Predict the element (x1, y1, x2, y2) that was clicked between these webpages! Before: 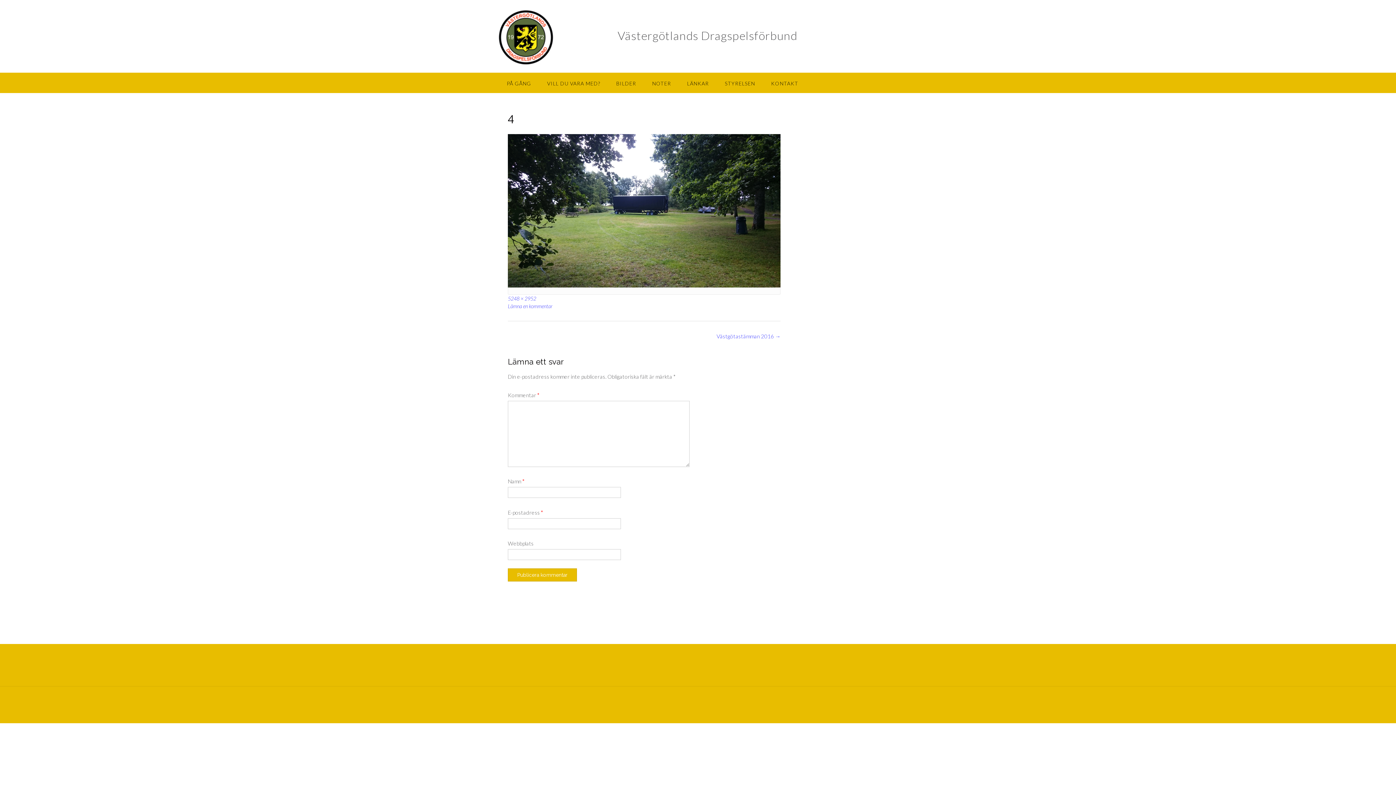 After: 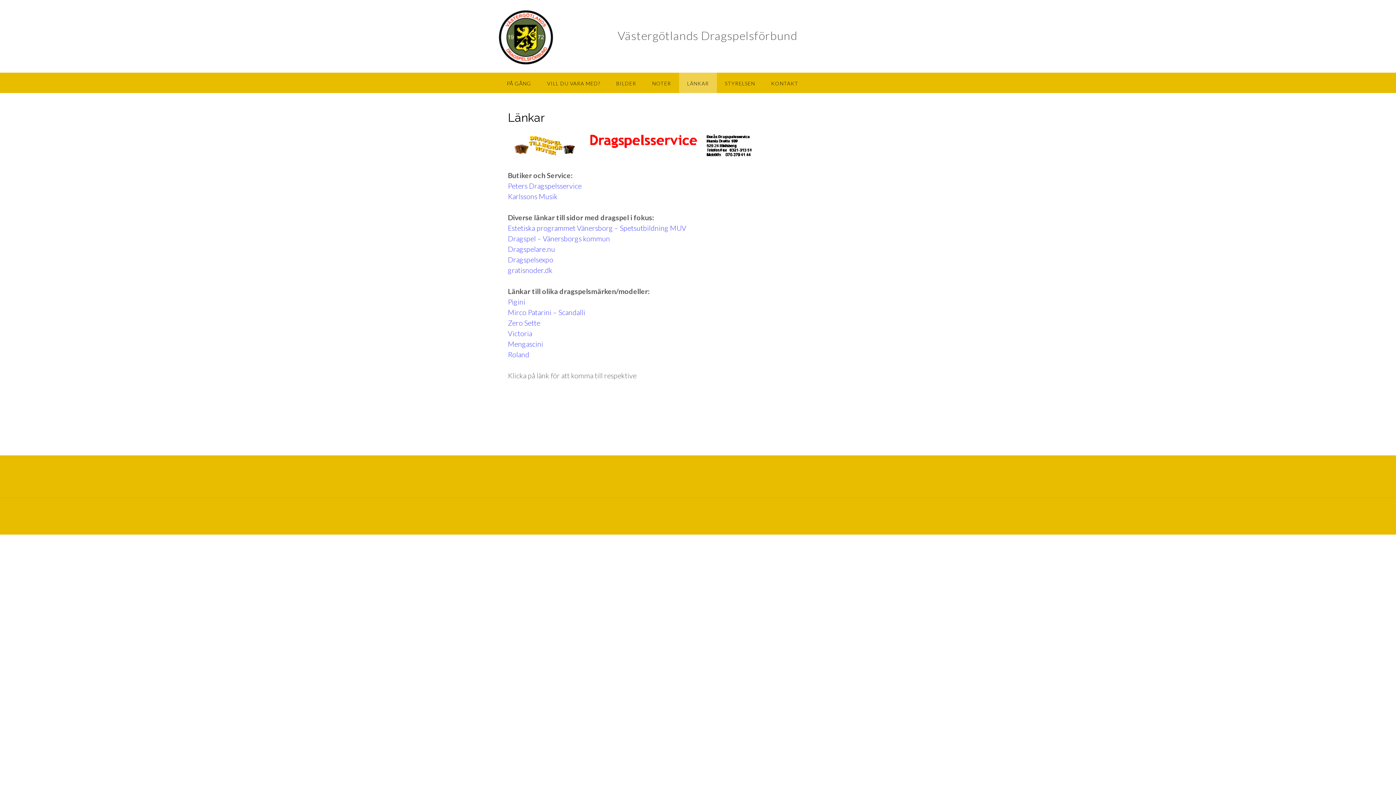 Action: bbox: (679, 72, 717, 93) label: LÄNKAR